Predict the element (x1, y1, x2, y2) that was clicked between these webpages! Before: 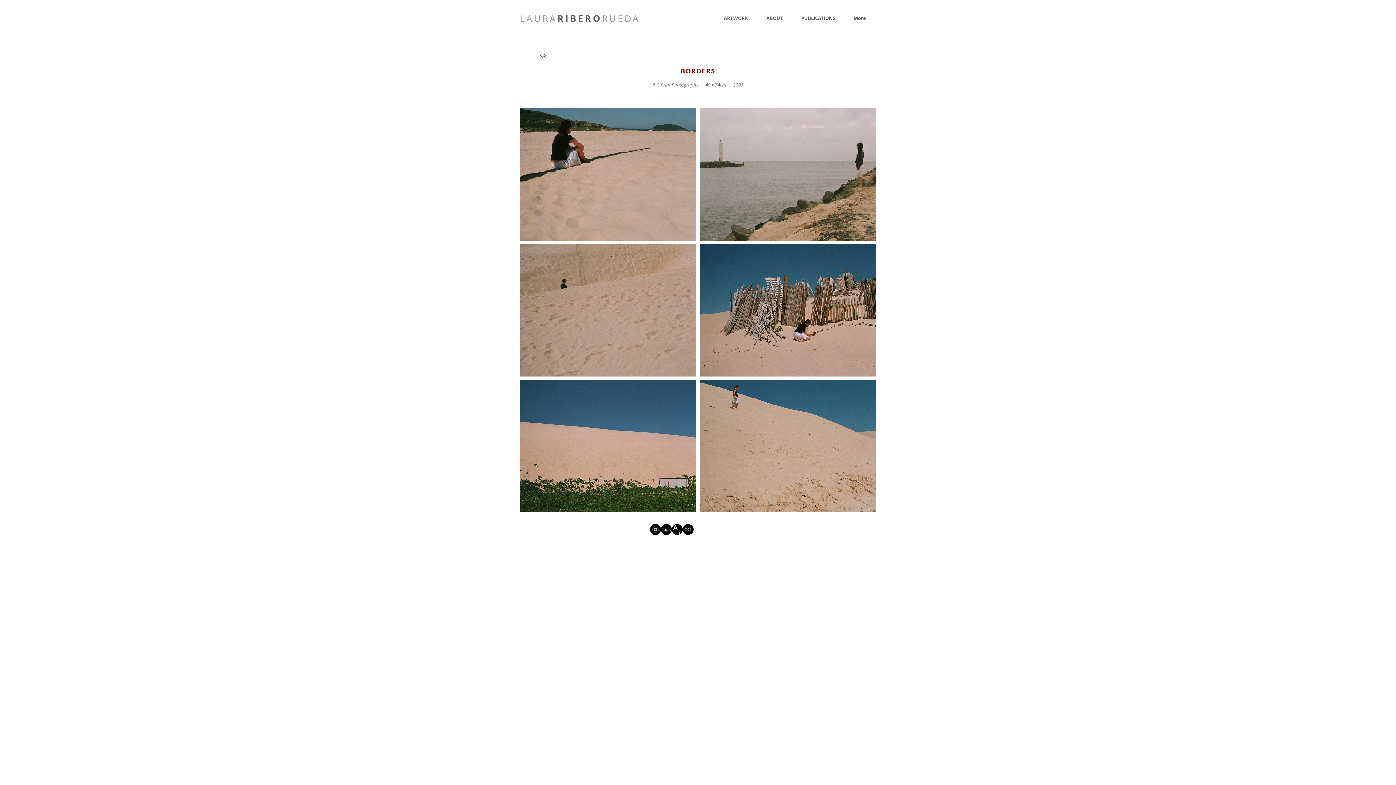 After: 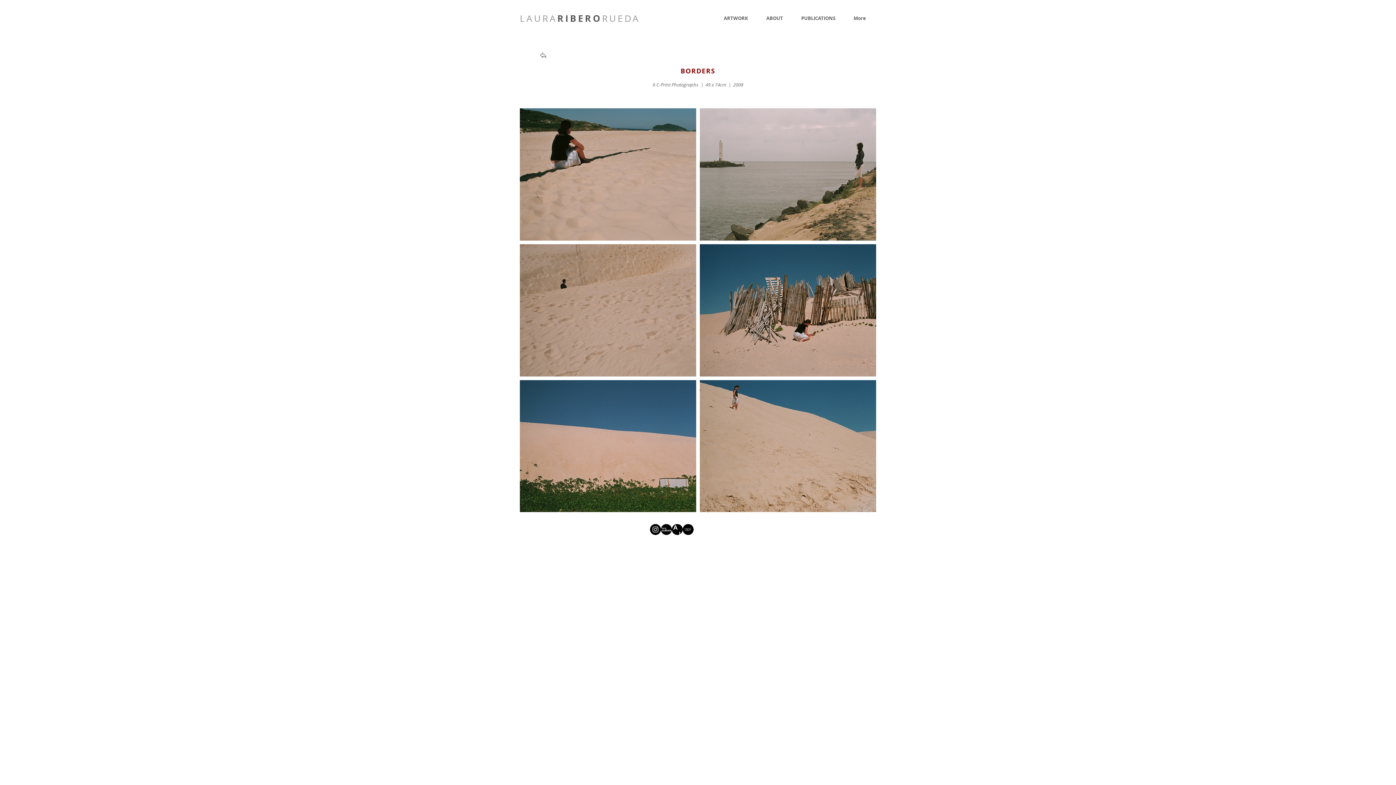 Action: label: api bbox: (682, 524, 693, 535)